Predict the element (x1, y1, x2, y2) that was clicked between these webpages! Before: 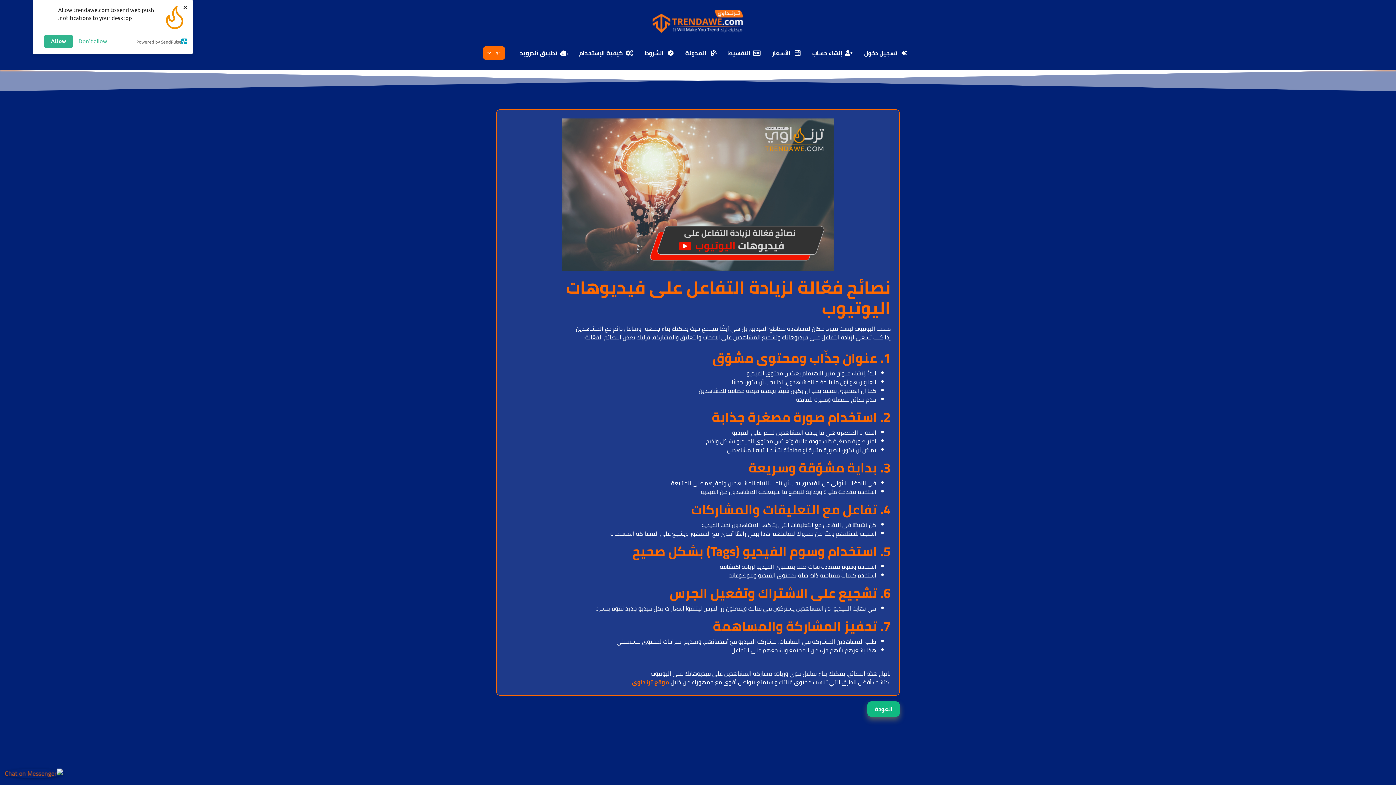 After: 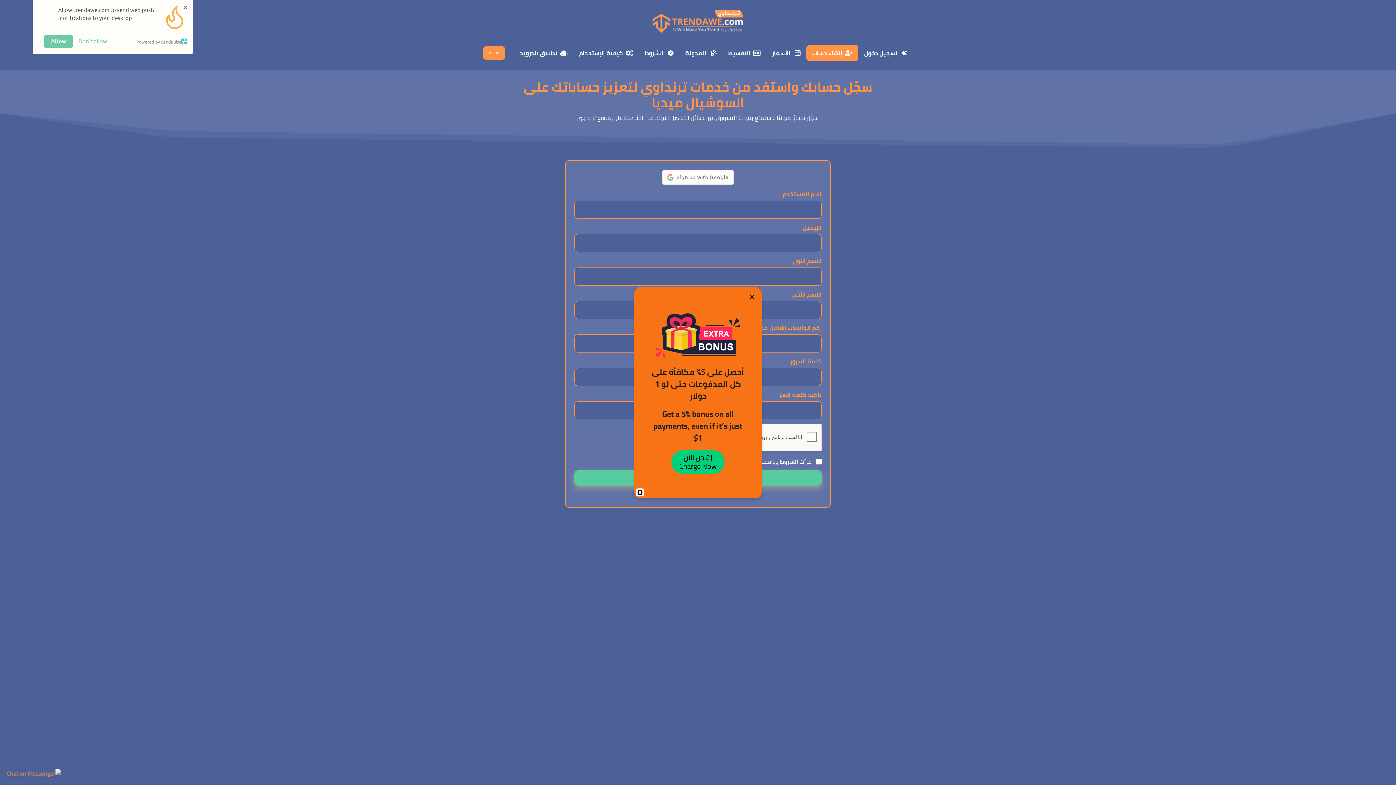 Action: label: إنشاء حساب bbox: (806, 44, 858, 61)